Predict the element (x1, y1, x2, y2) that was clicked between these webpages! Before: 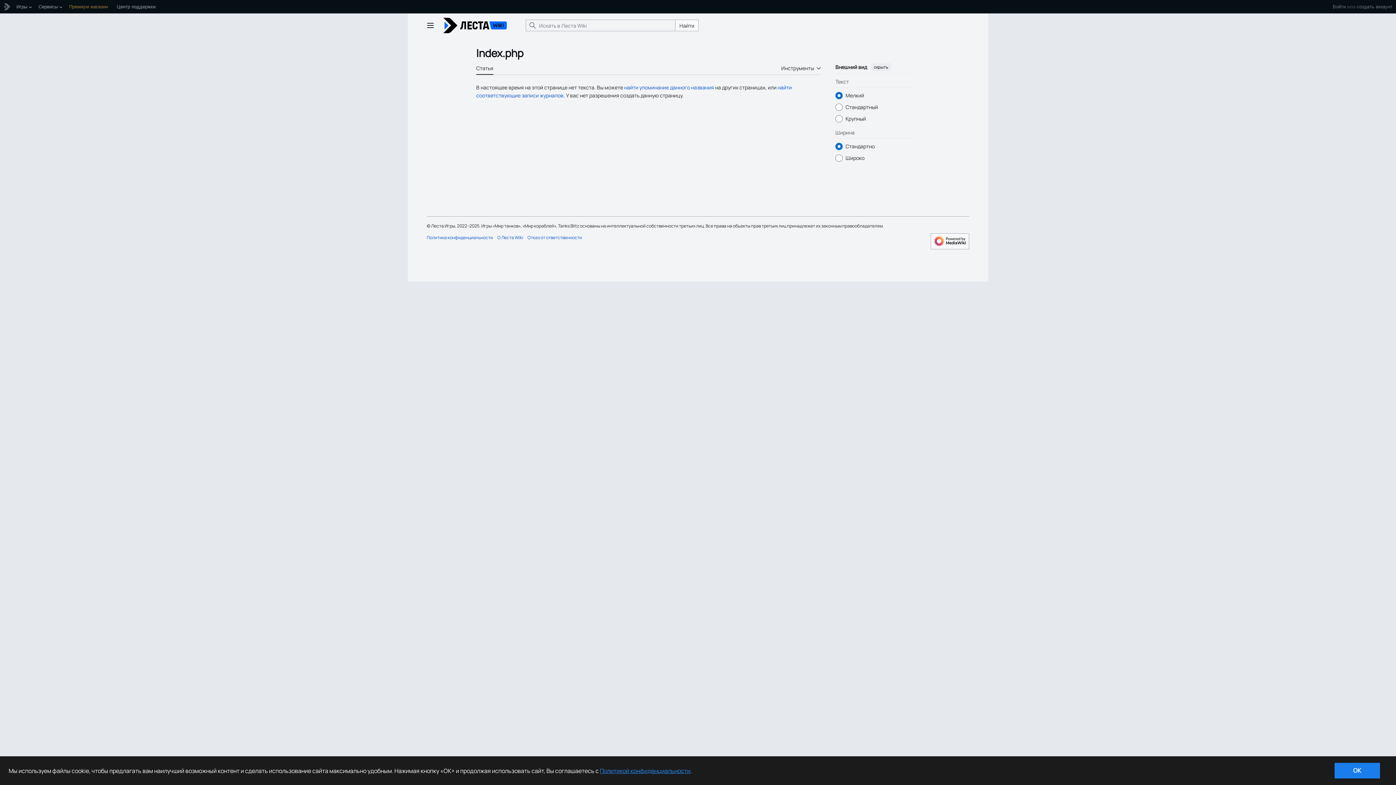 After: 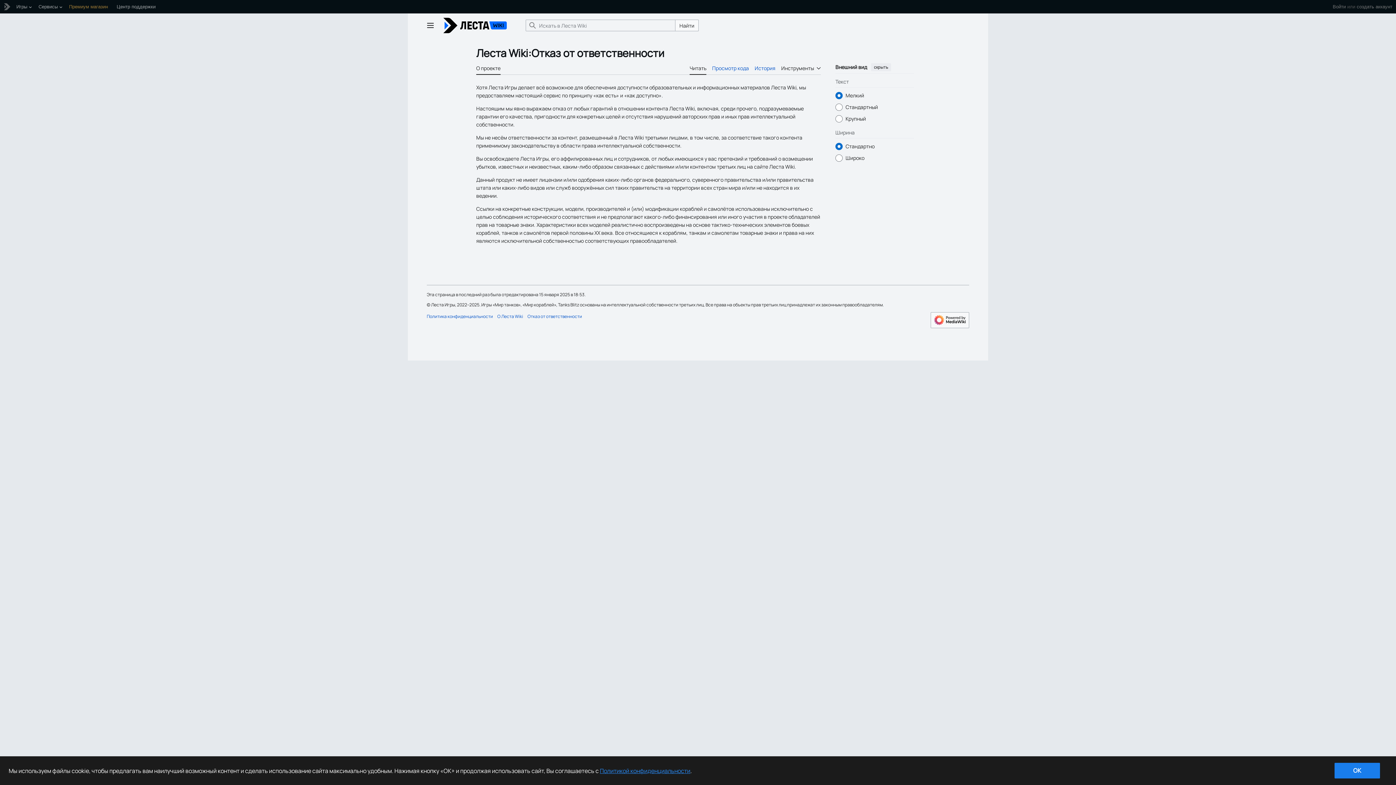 Action: label: Отказ от ответственности bbox: (527, 234, 582, 240)